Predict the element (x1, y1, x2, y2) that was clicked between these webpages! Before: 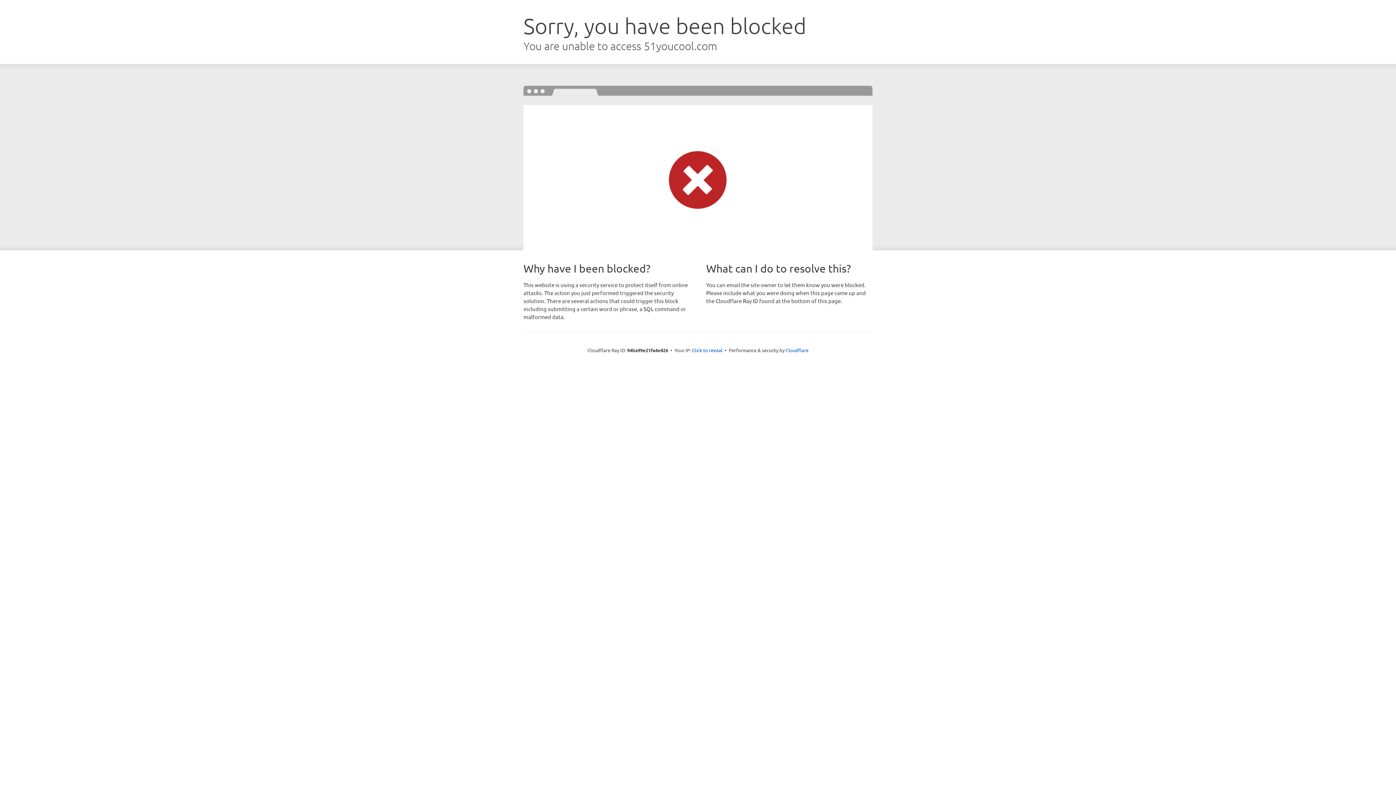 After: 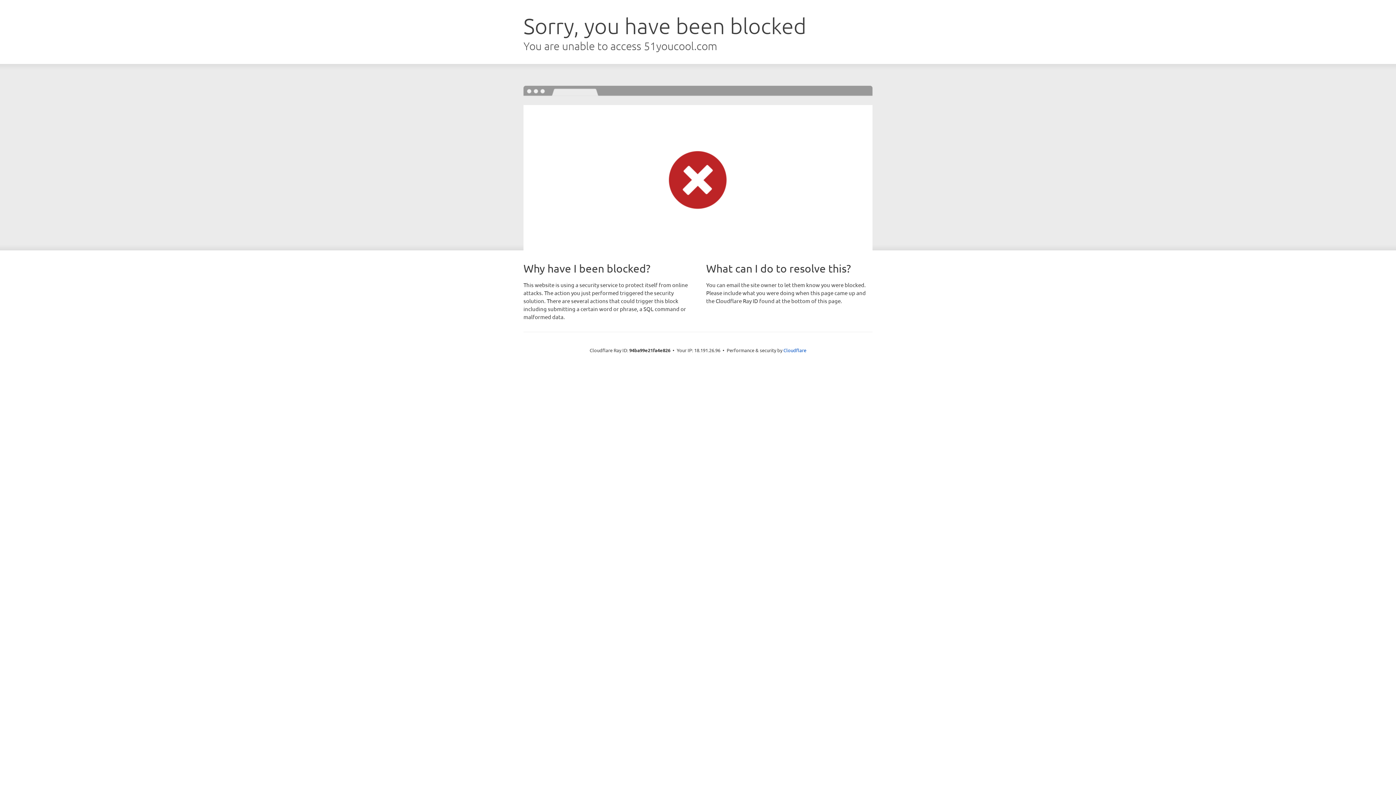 Action: label: Click to reveal bbox: (692, 346, 722, 353)